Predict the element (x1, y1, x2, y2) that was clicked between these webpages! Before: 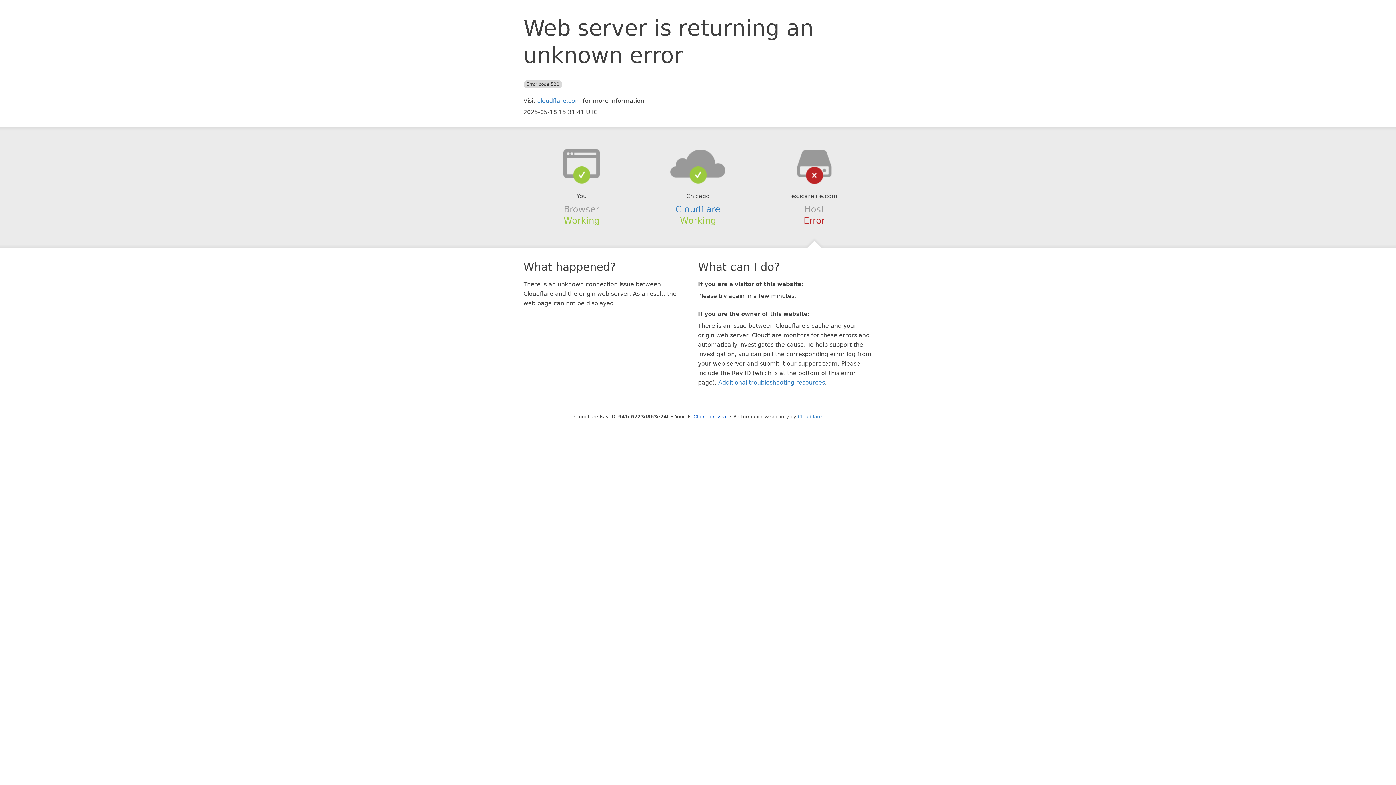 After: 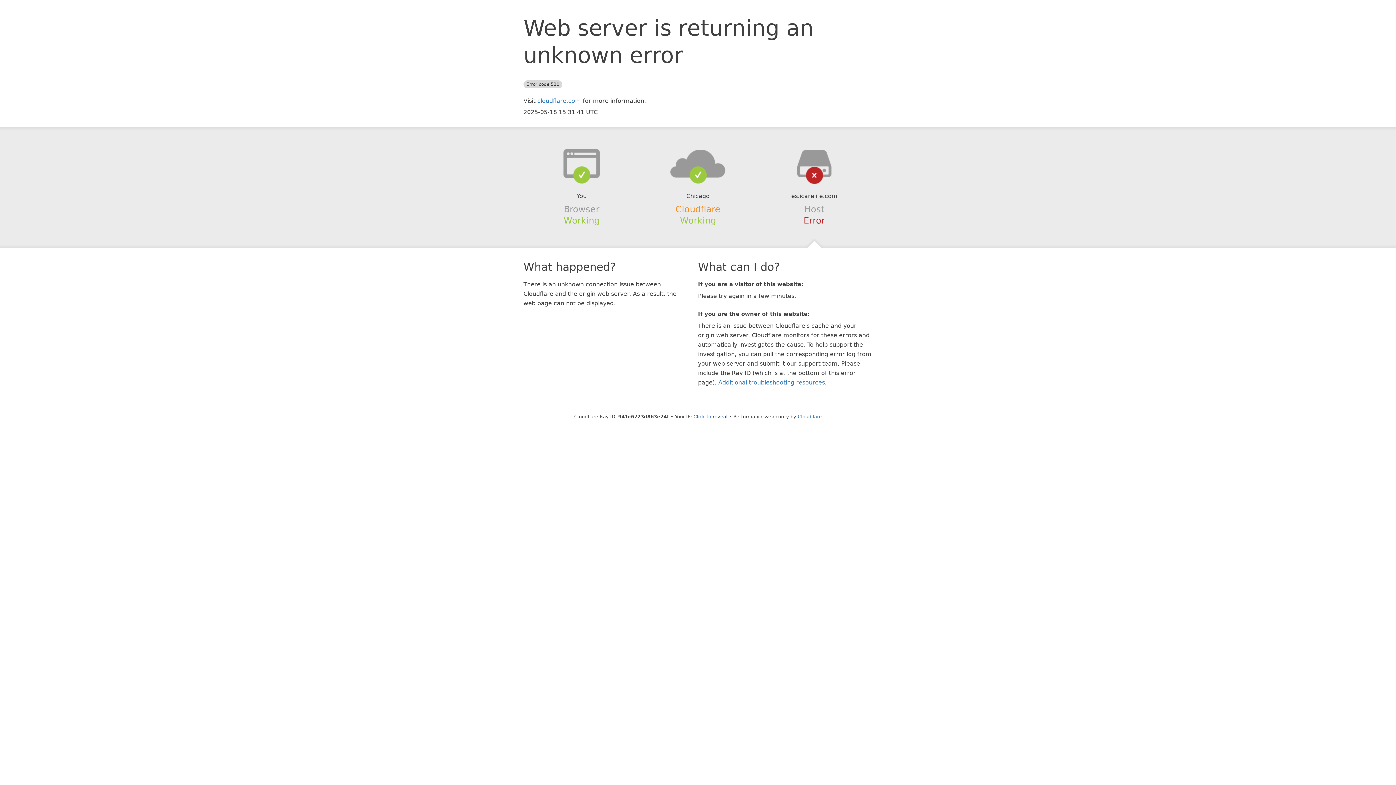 Action: label: Cloudflare bbox: (675, 204, 720, 214)